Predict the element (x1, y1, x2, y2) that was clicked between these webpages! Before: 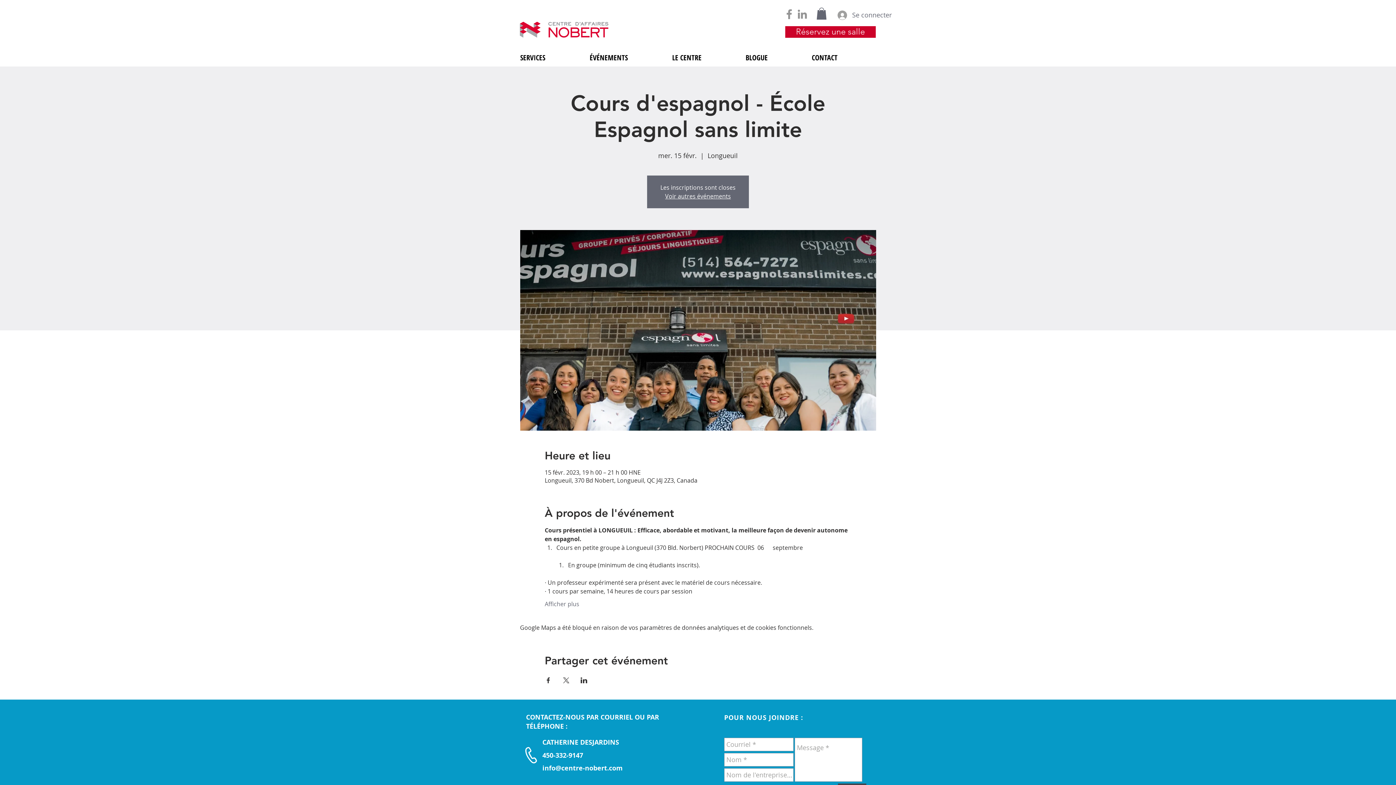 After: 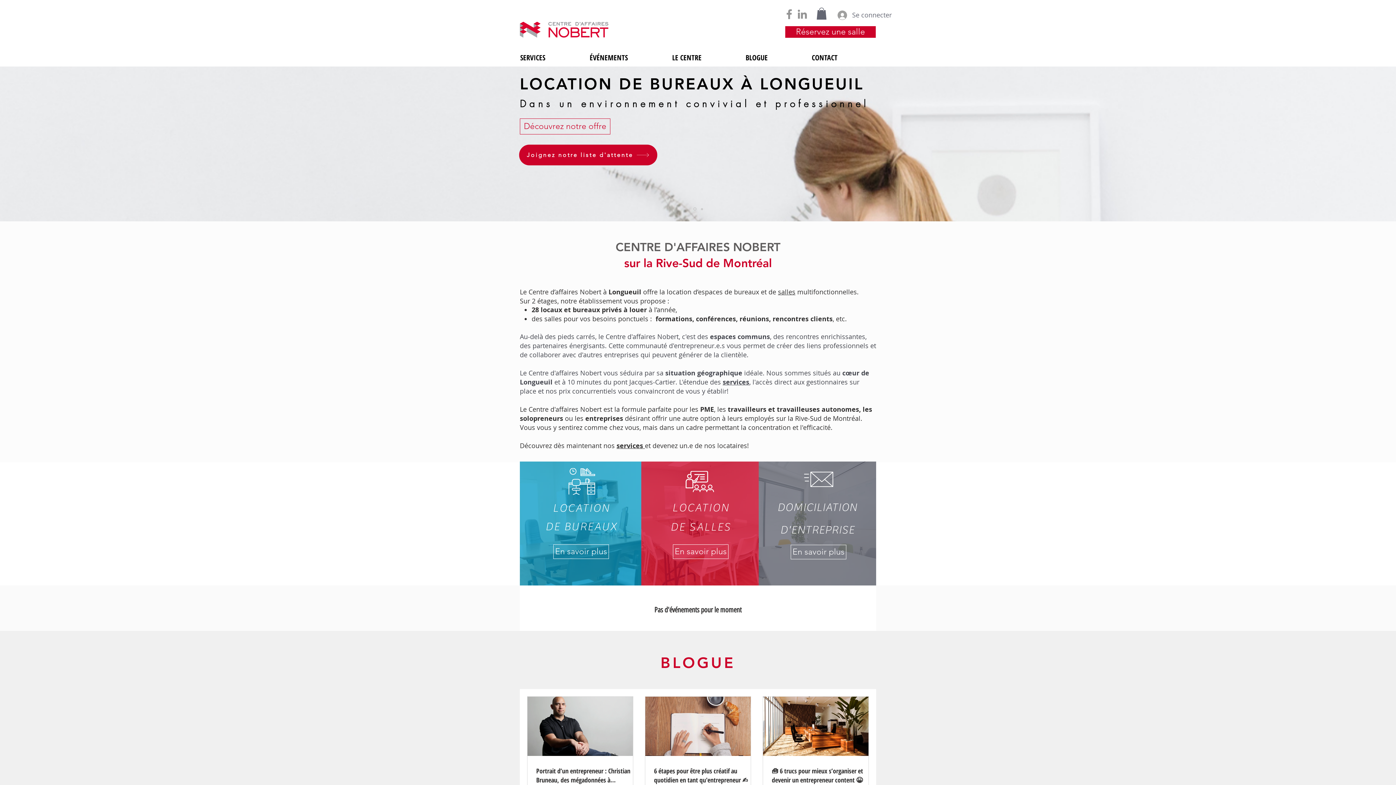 Action: bbox: (520, 21, 608, 37)